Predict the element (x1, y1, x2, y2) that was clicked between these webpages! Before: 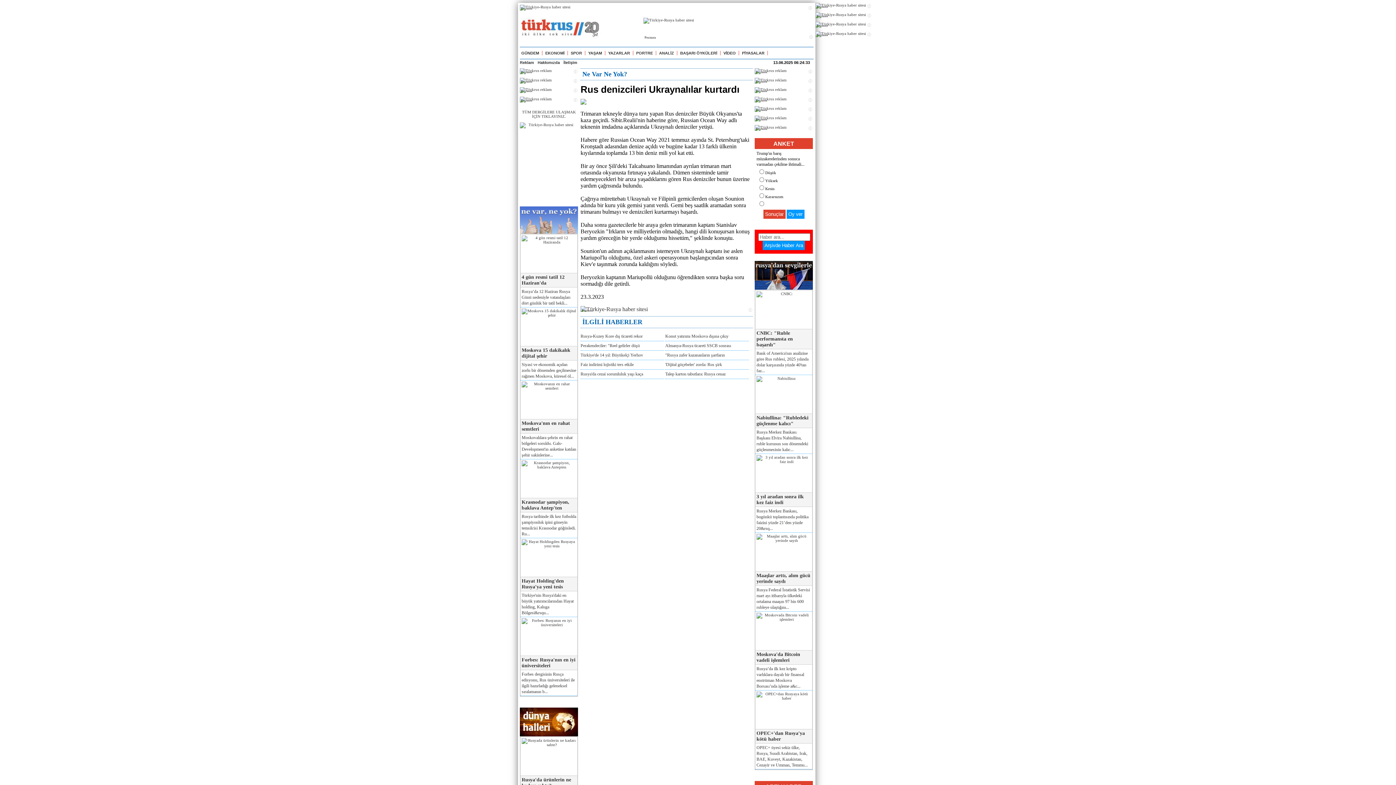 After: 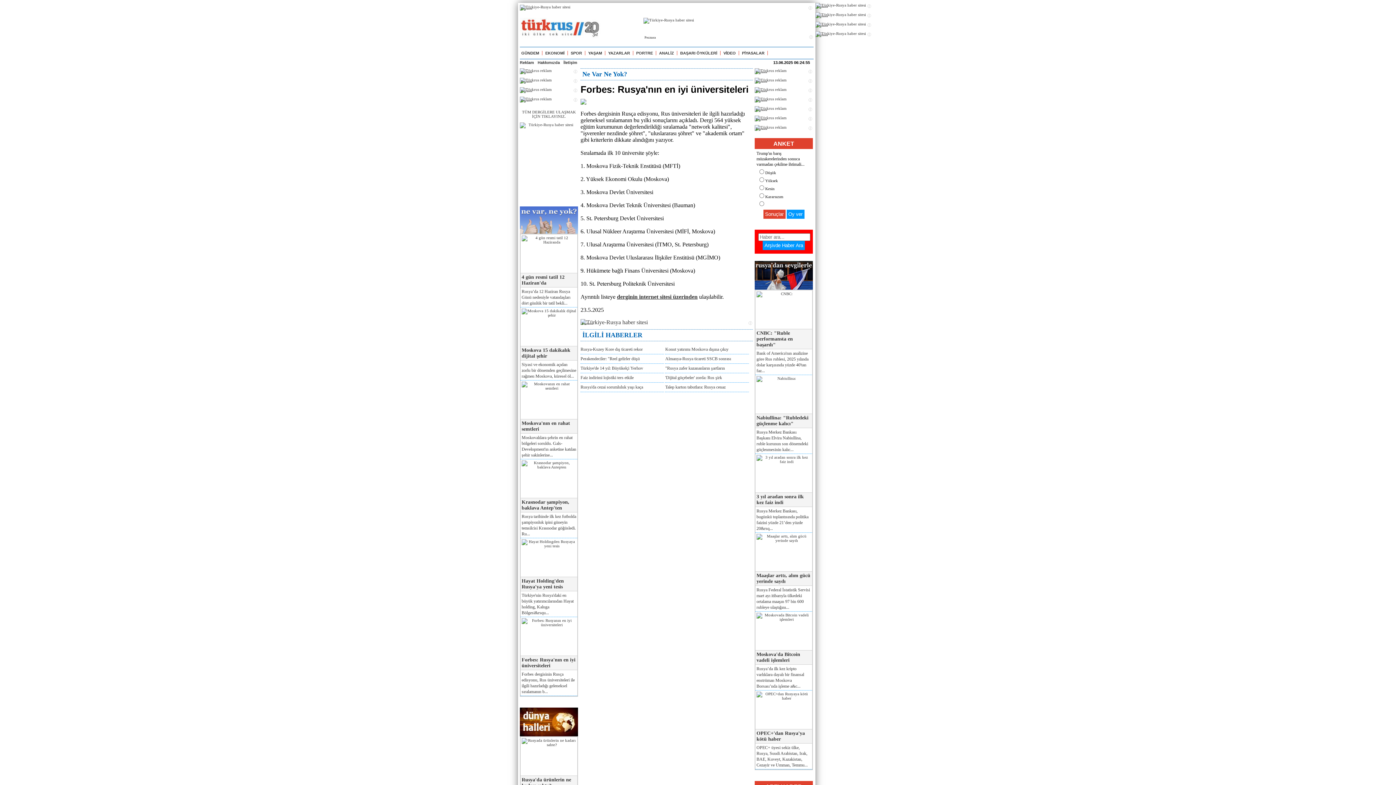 Action: bbox: (521, 618, 576, 654)